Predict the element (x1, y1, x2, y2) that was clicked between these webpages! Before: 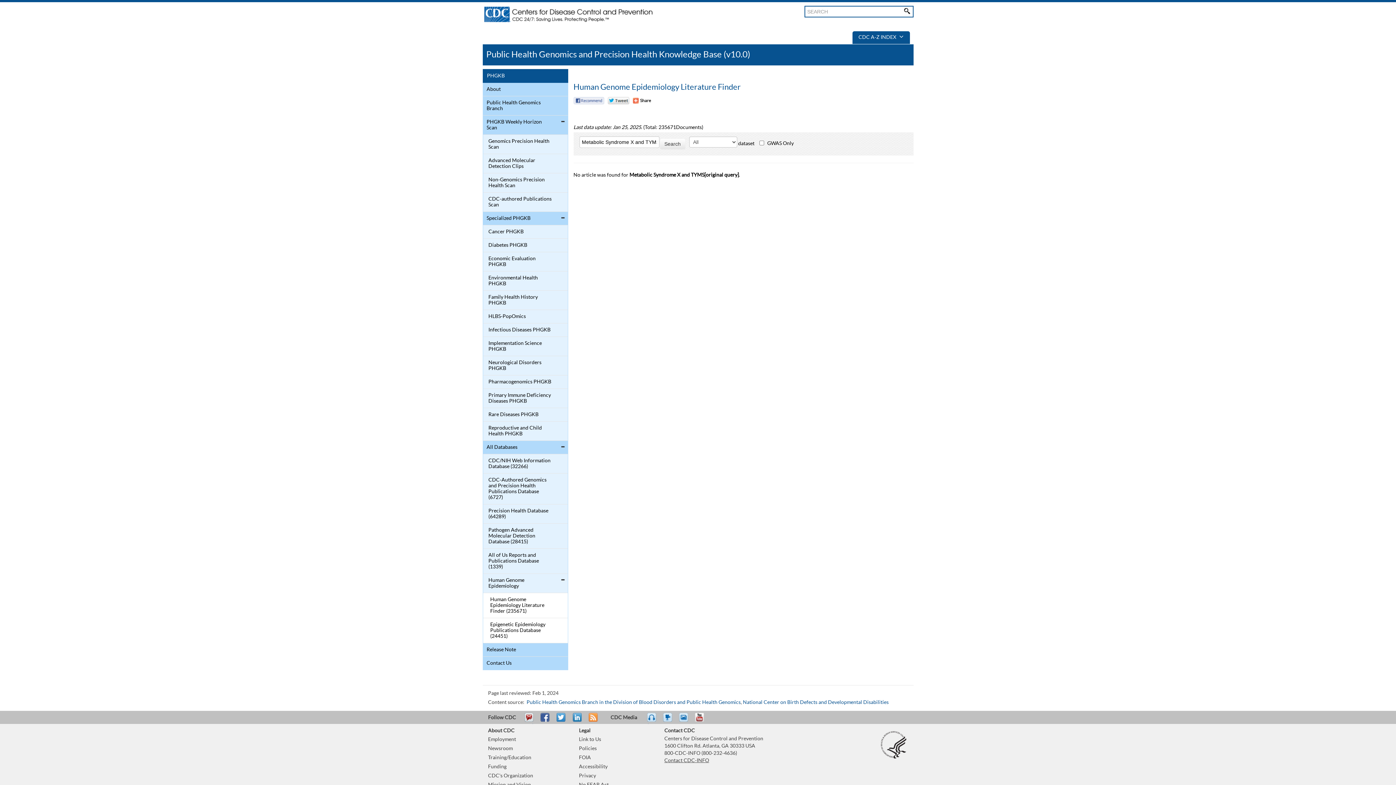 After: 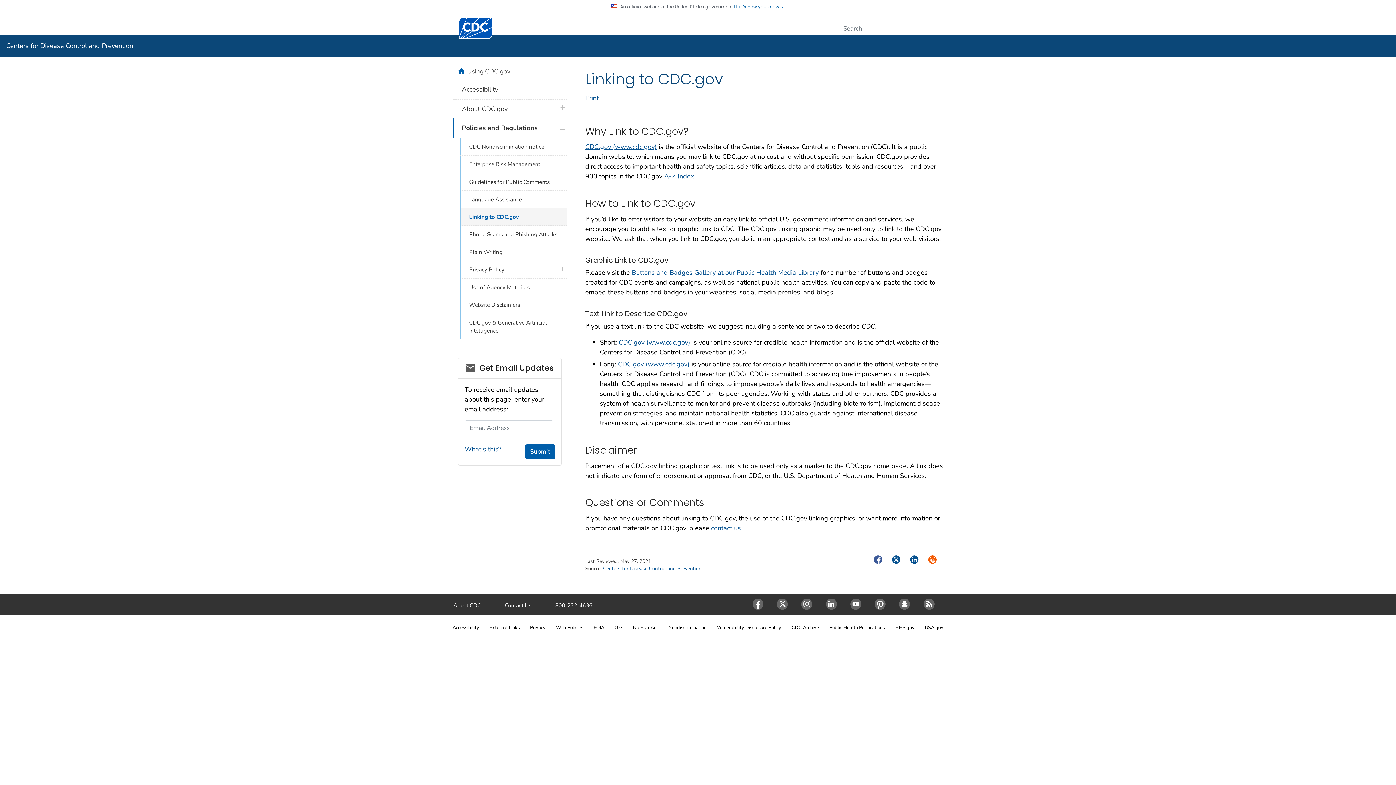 Action: bbox: (579, 737, 601, 742) label: Link to Us